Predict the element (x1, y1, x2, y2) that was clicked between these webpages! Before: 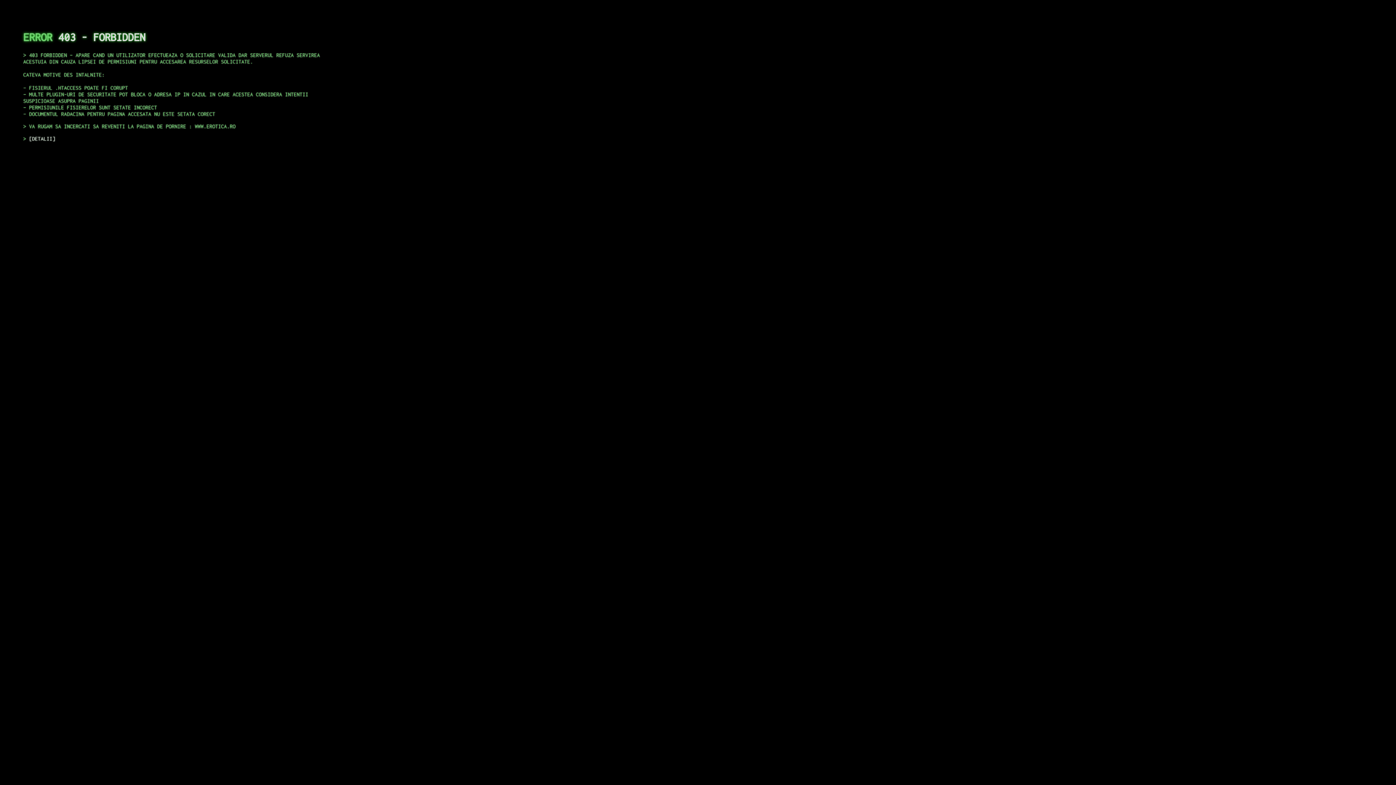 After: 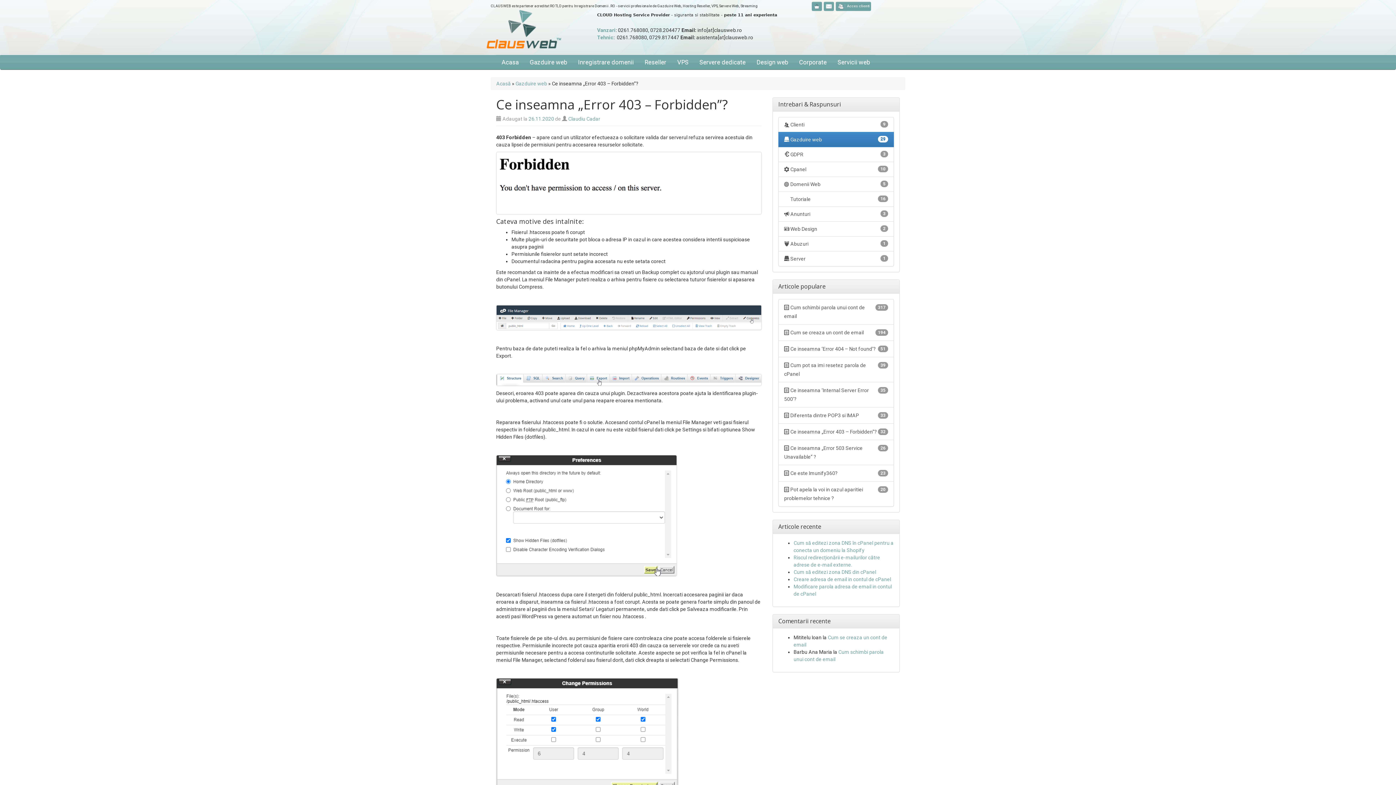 Action: bbox: (29, 135, 55, 141) label: DETALII